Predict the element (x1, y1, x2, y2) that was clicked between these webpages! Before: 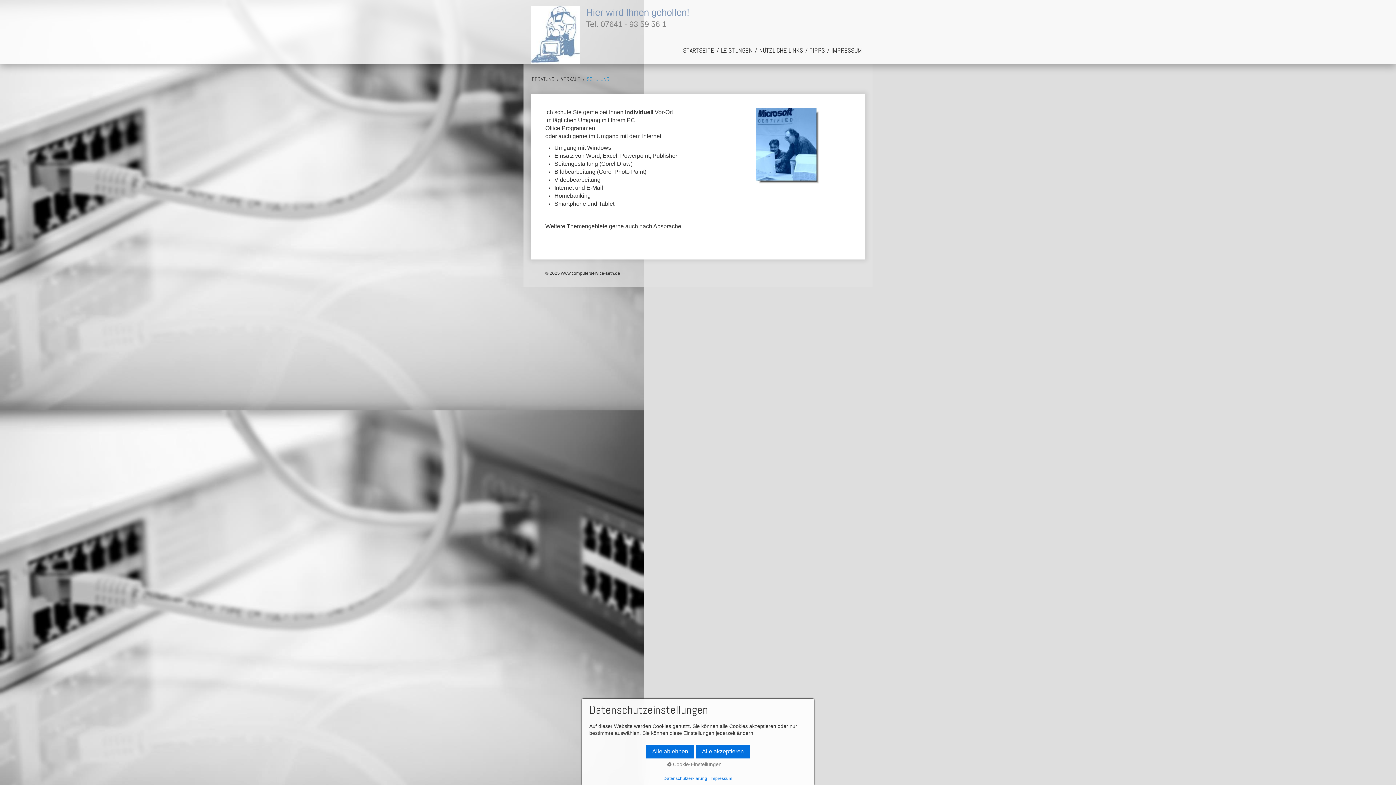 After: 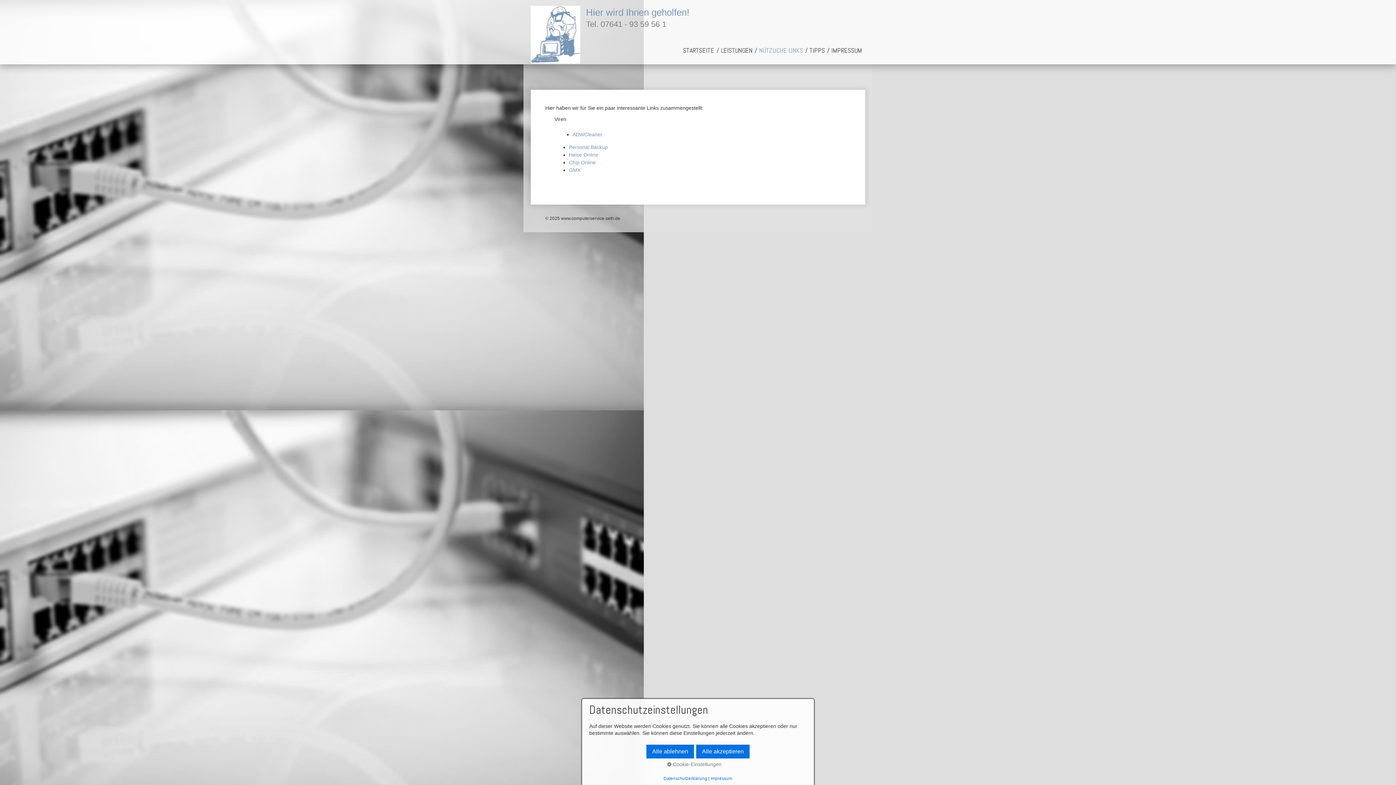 Action: label: NÜTZLICHE LINKS bbox: (758, 45, 804, 55)